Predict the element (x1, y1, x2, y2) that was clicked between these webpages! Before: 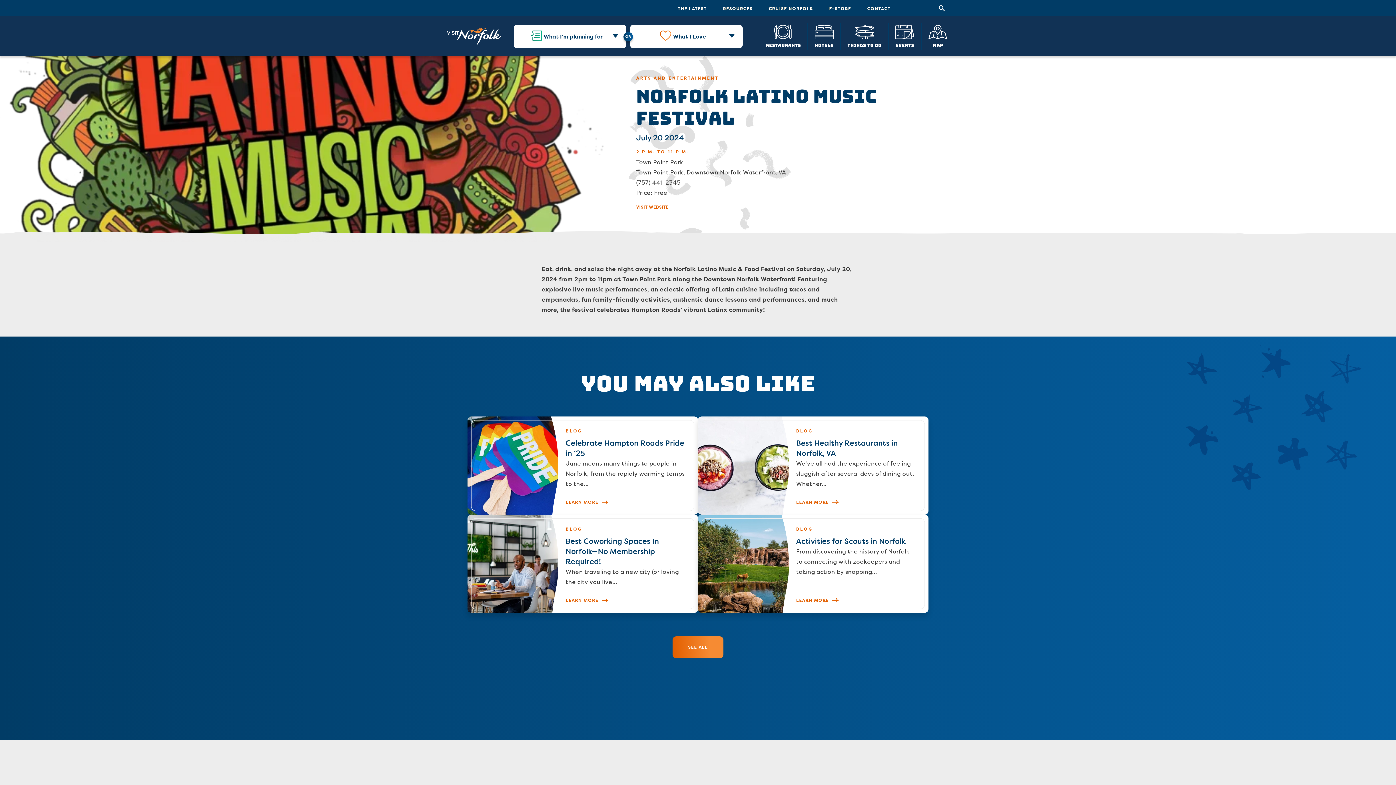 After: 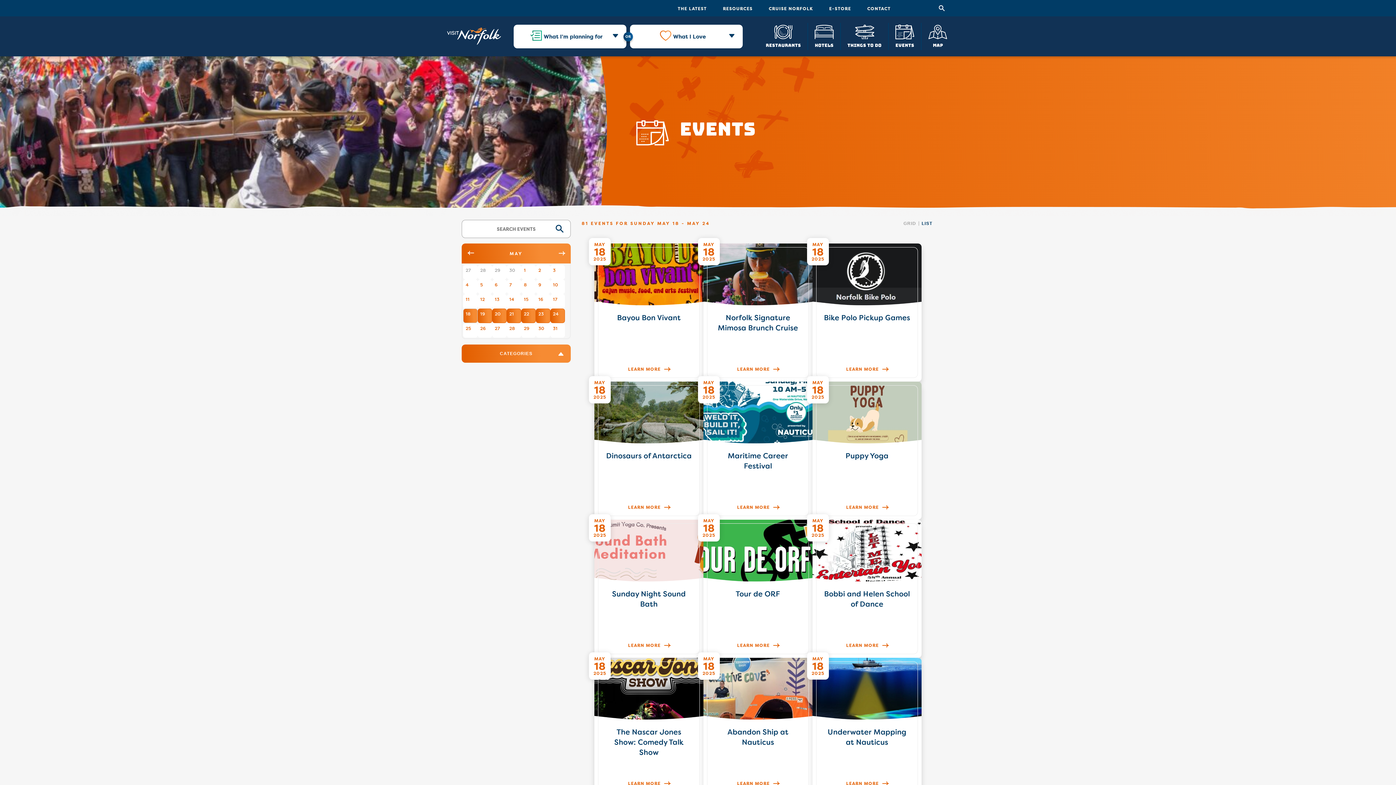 Action: bbox: (889, 22, 921, 50) label: Events